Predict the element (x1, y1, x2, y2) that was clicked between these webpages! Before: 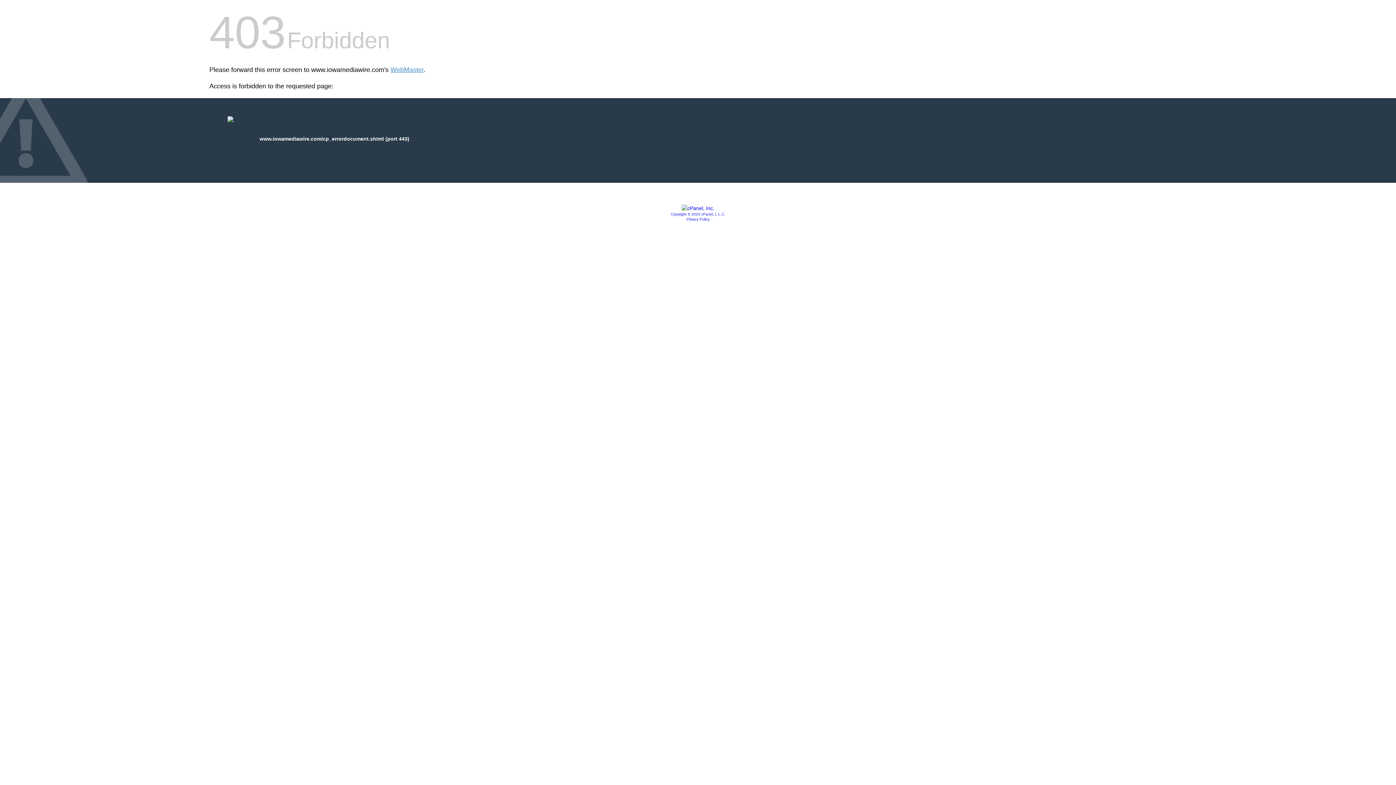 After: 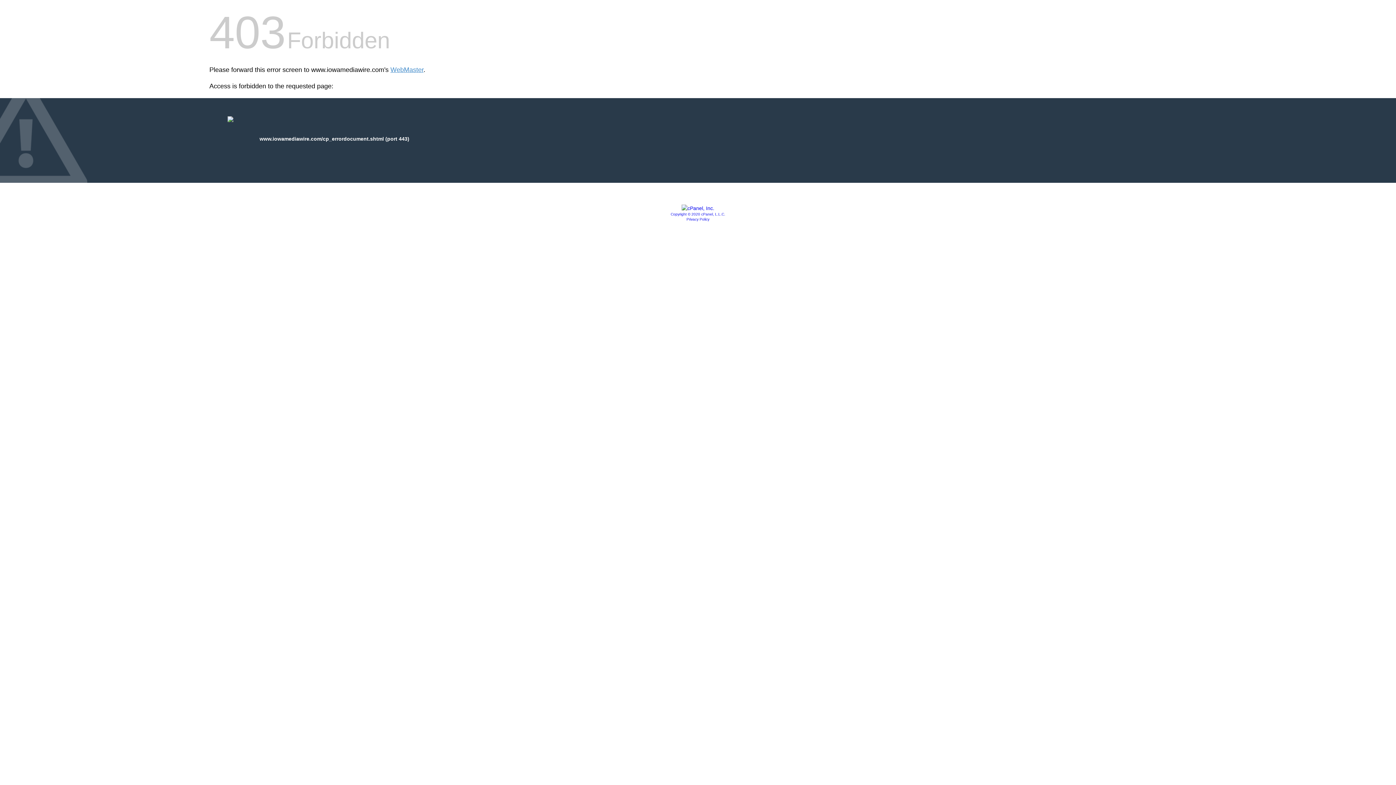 Action: bbox: (686, 217, 709, 221) label: Privacy Policy